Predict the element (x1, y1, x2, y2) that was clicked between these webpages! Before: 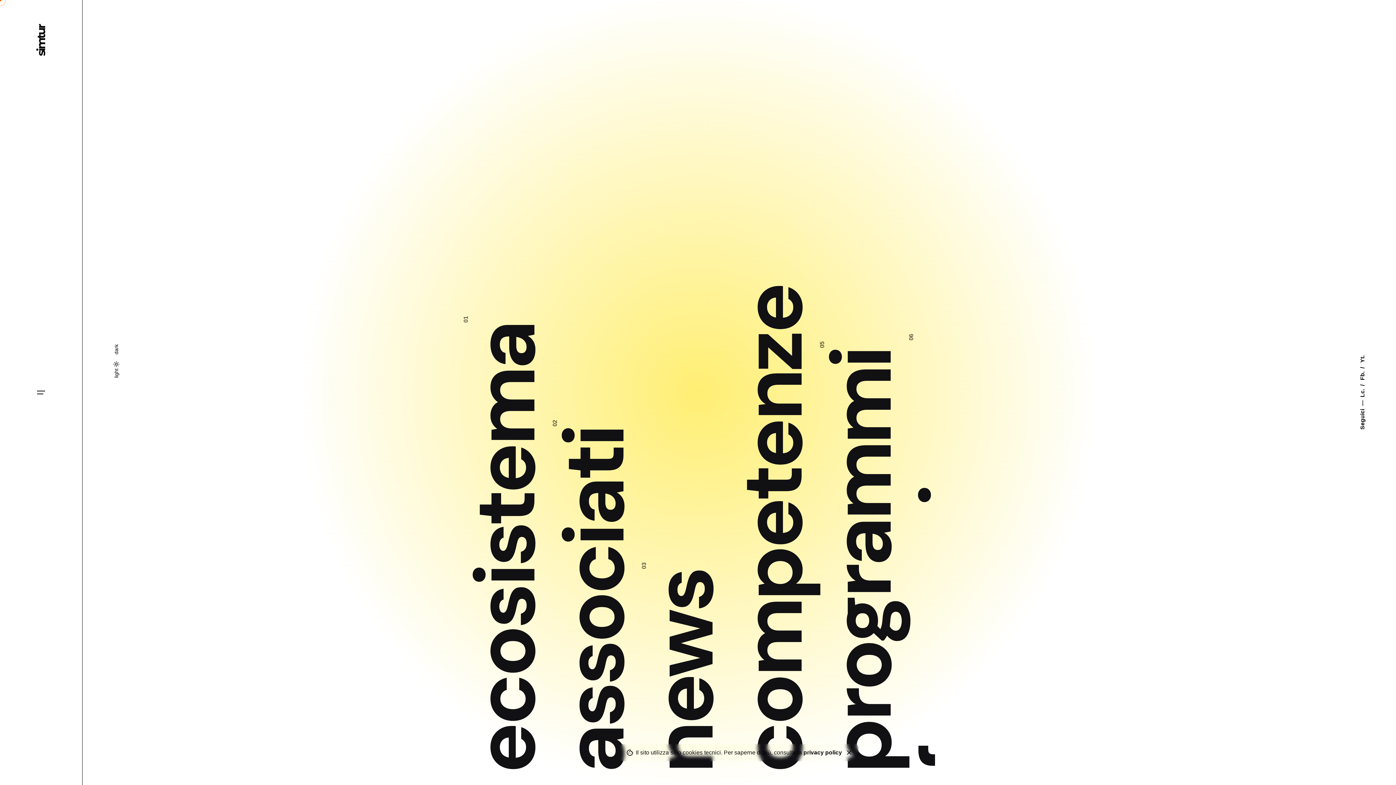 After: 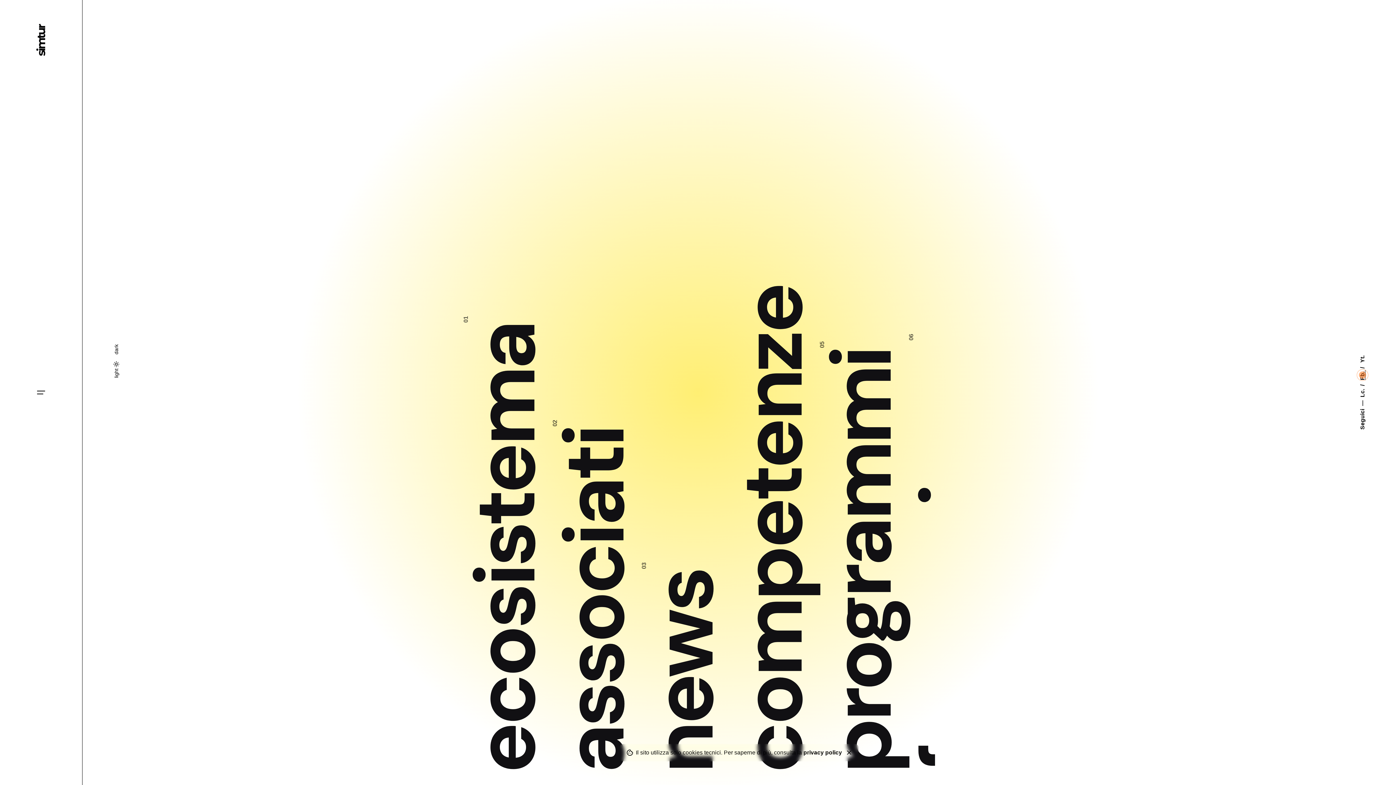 Action: label: Fb.  bbox: (1359, 370, 1366, 380)